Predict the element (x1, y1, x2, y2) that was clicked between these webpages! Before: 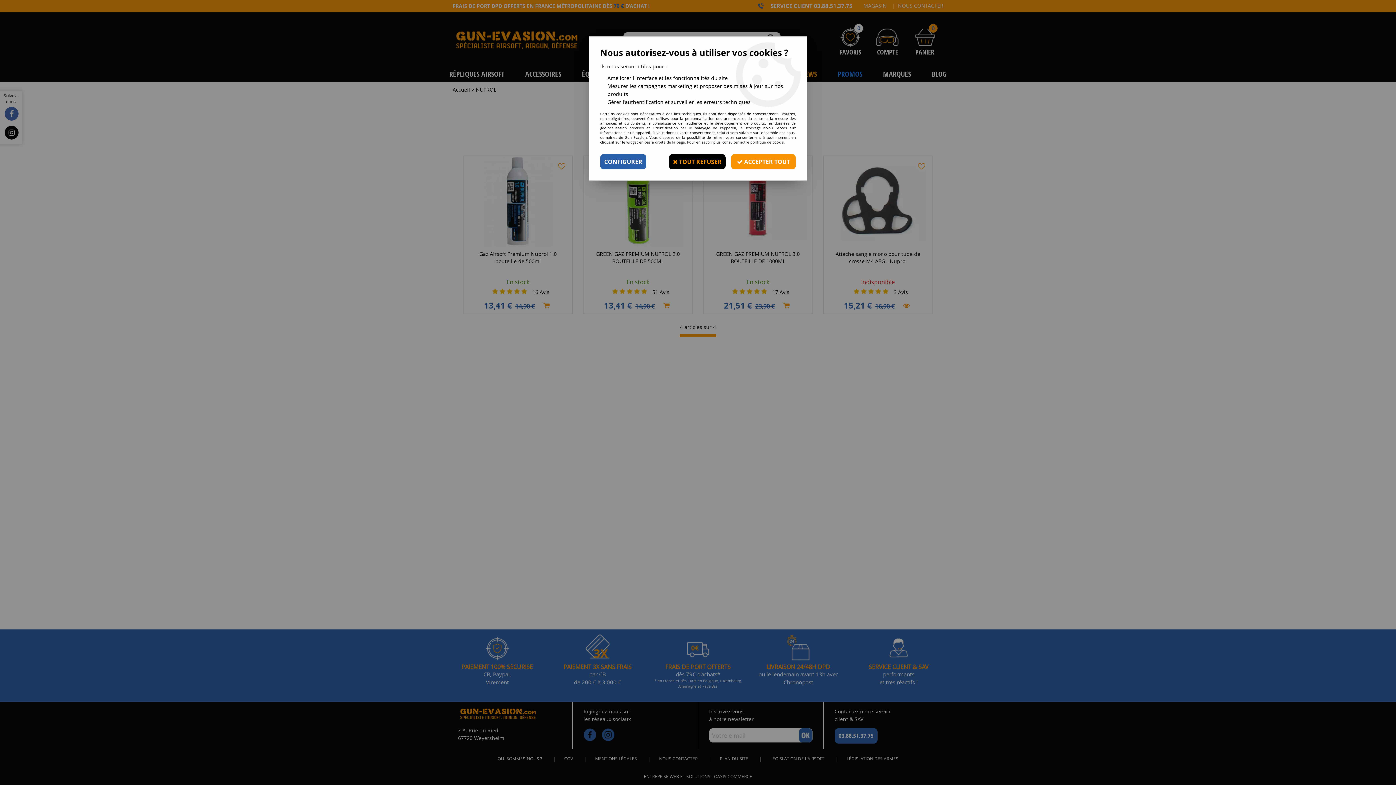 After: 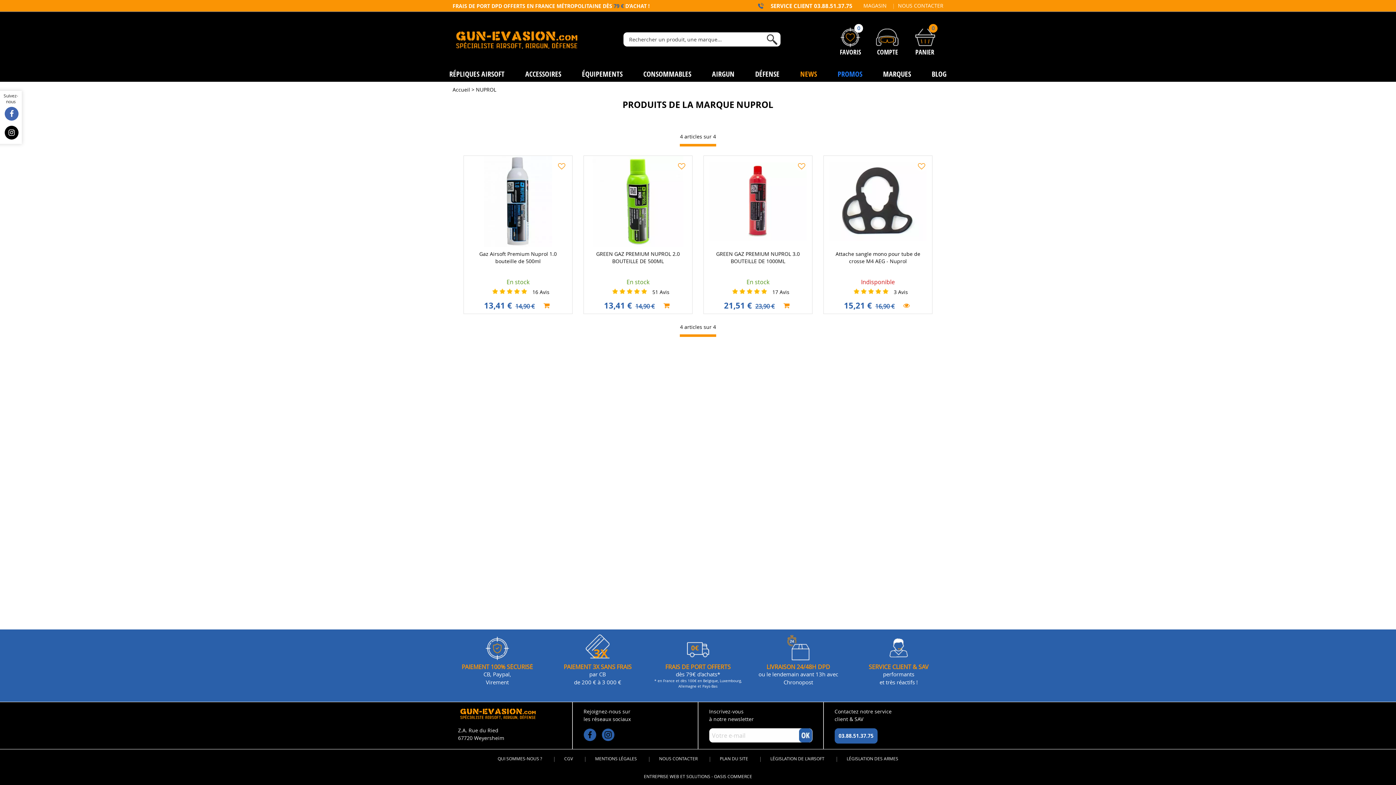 Action: label:  ACCEPTER TOUT bbox: (731, 154, 796, 169)